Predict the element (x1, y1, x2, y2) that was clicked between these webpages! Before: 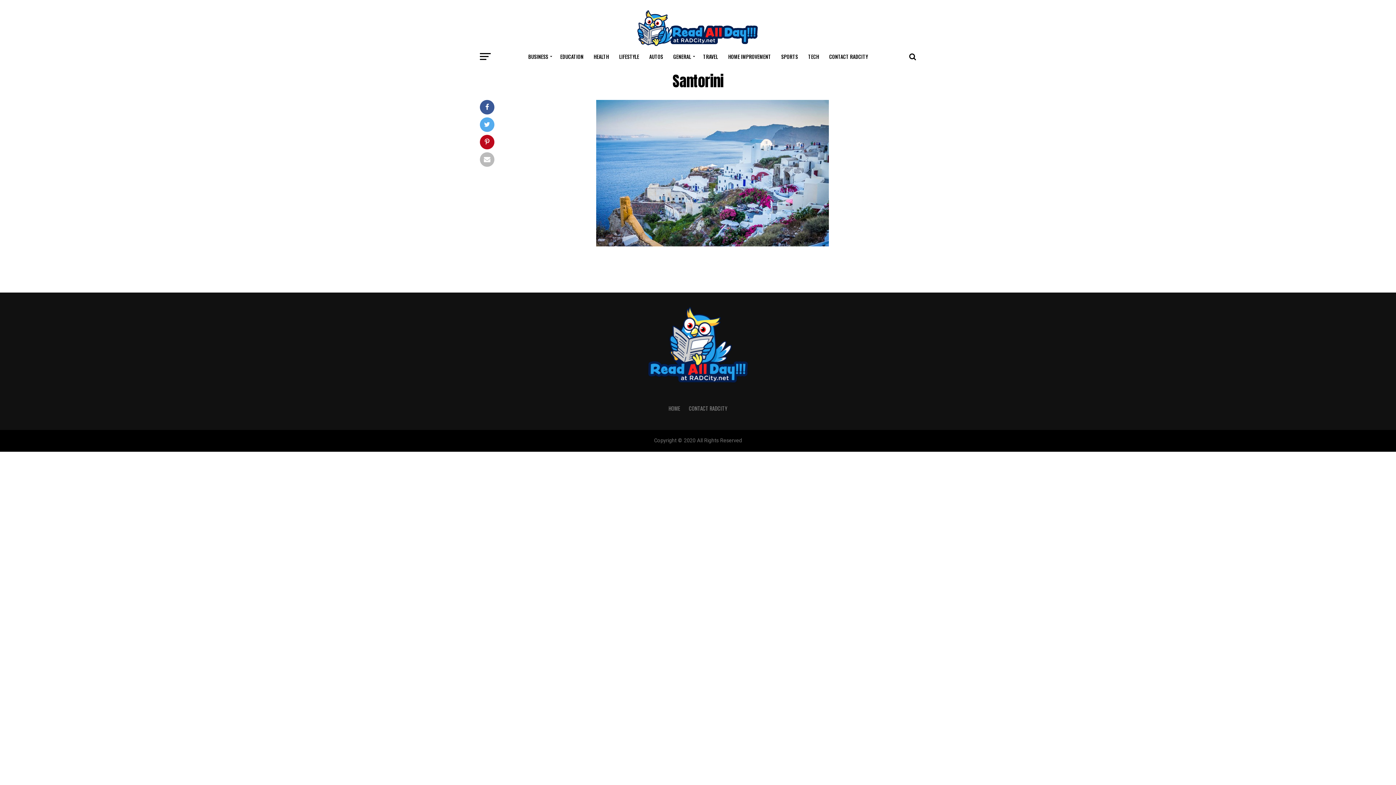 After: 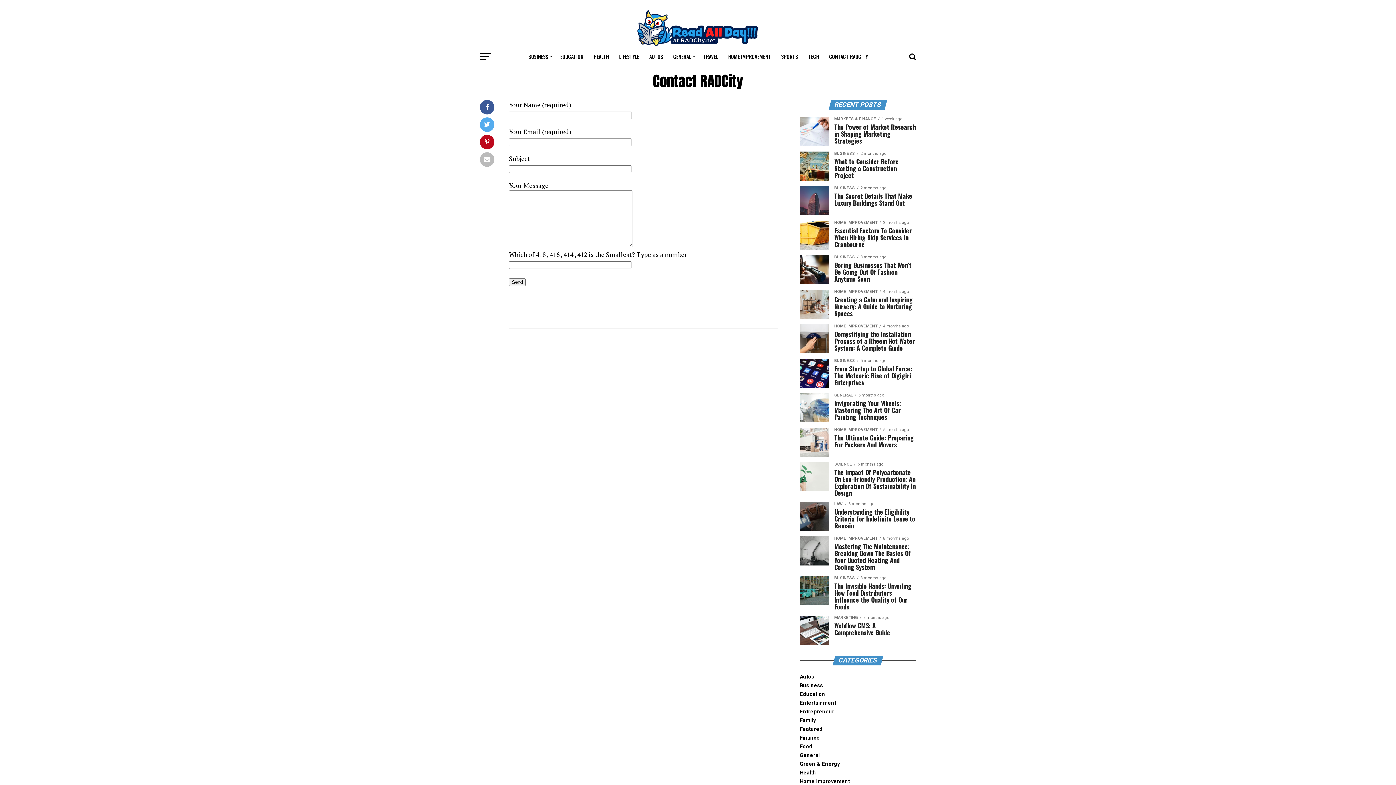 Action: label: CONTACT RADCITY bbox: (825, 47, 872, 65)